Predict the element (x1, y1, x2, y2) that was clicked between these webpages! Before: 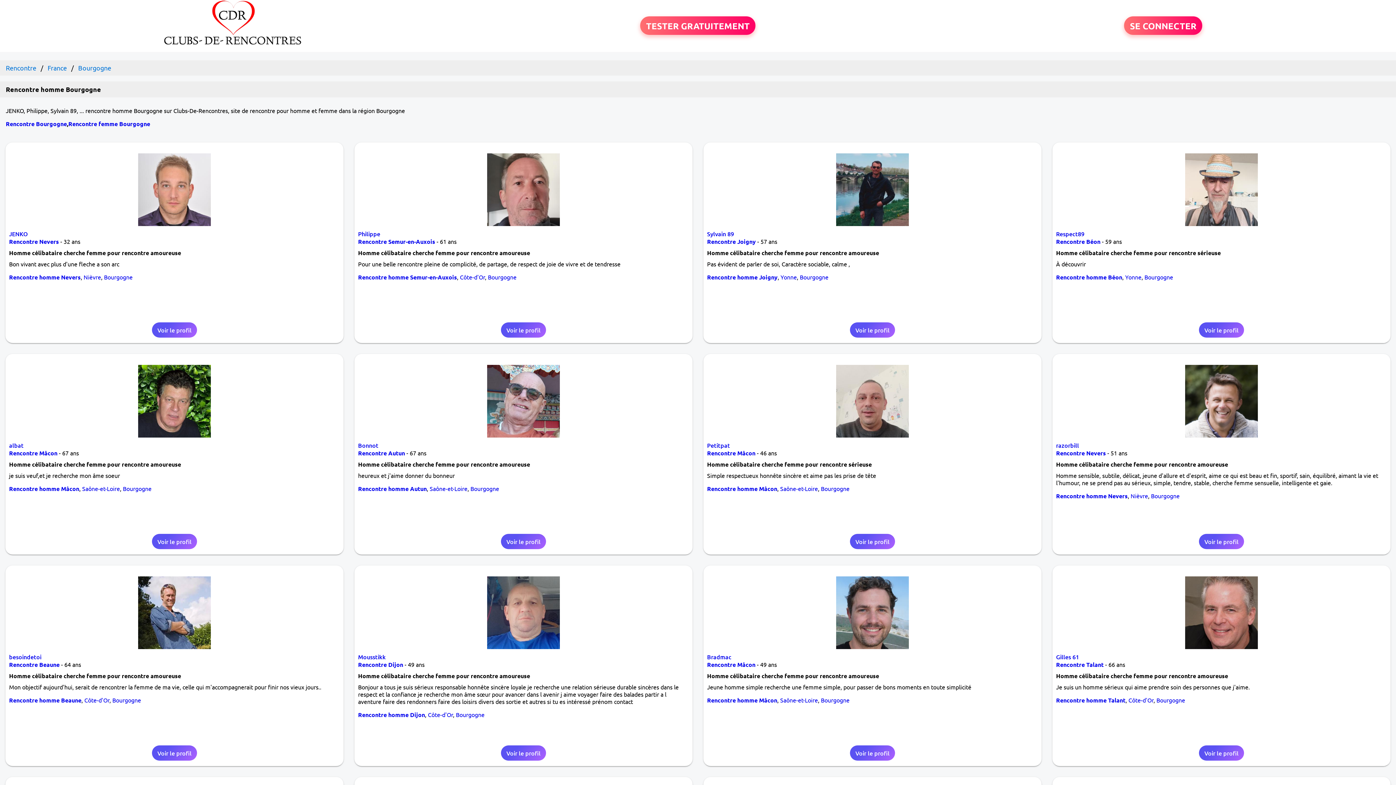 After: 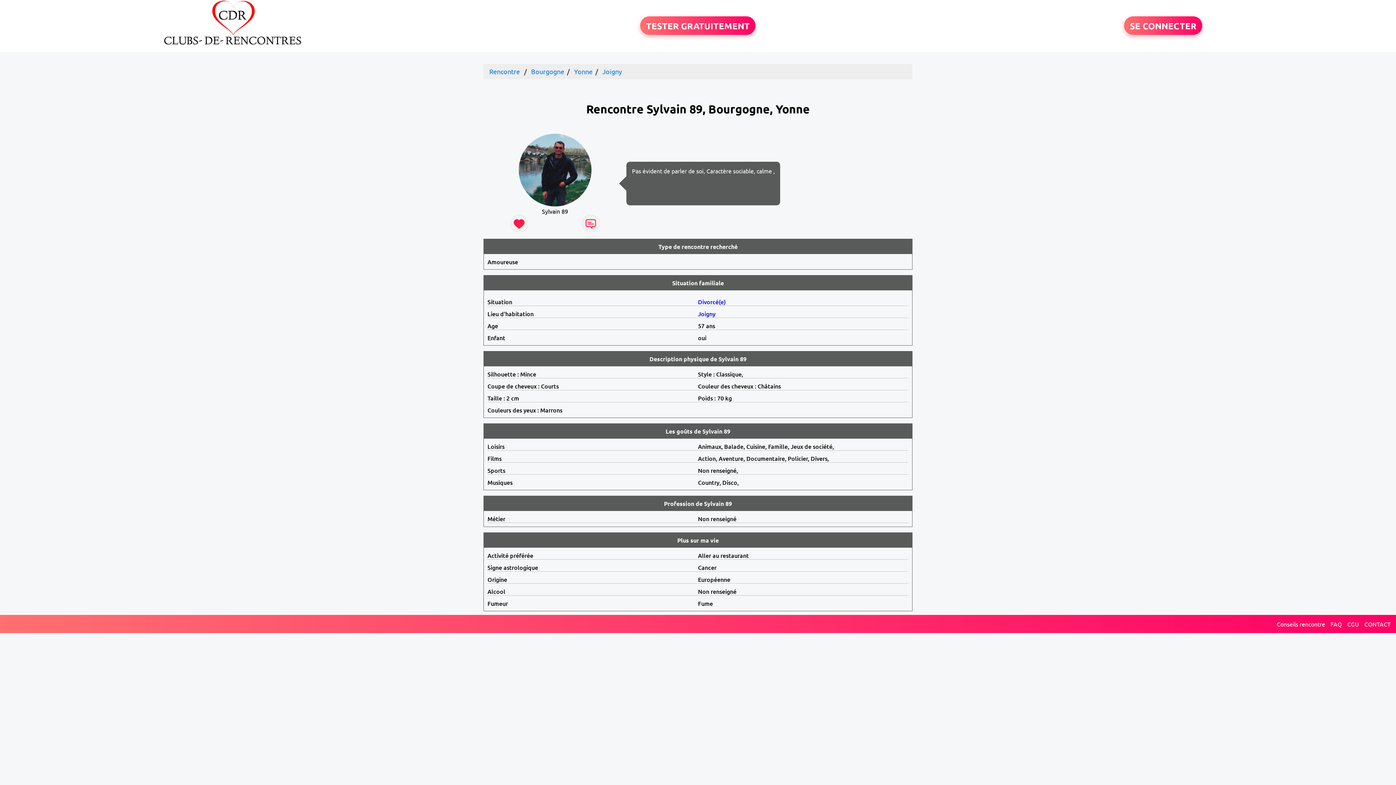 Action: label: Voir le profil bbox: (850, 322, 895, 337)